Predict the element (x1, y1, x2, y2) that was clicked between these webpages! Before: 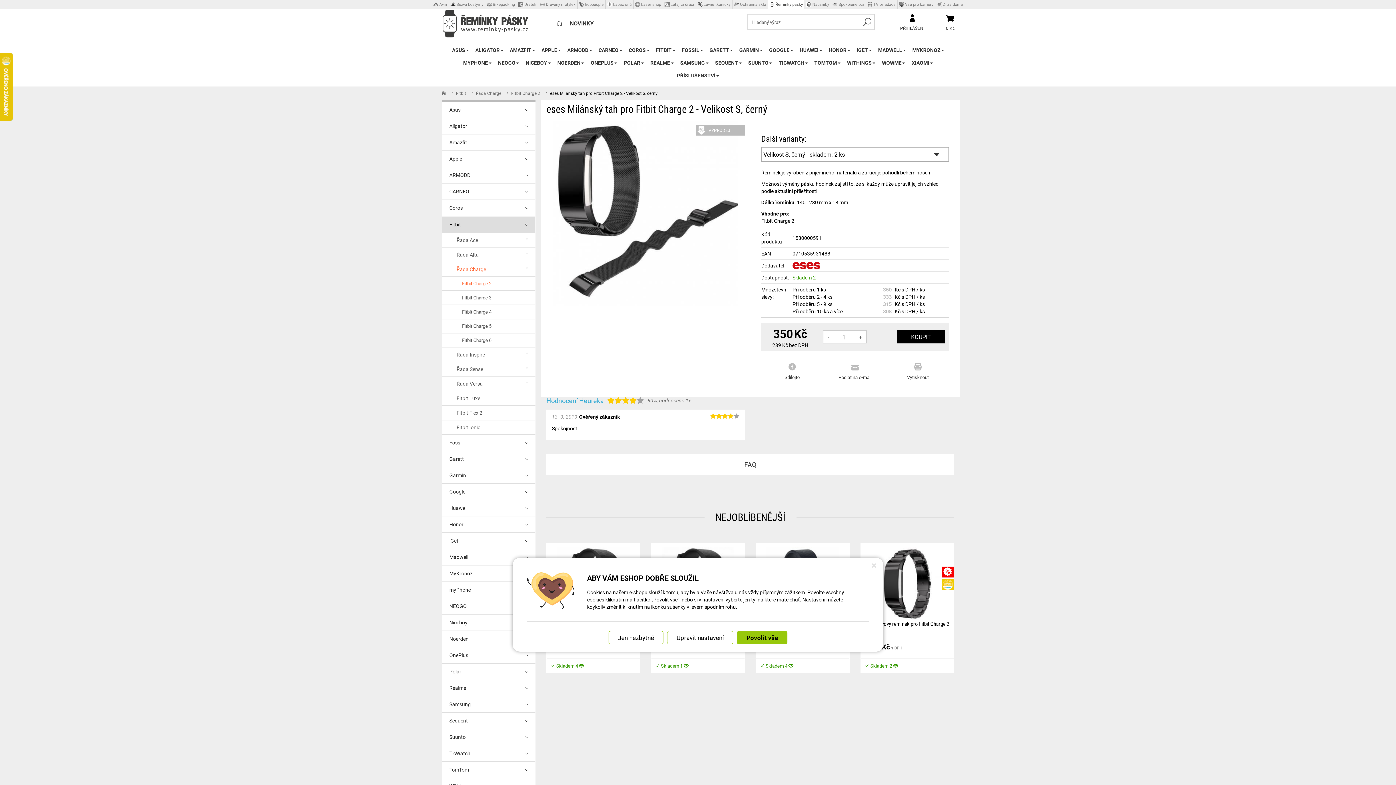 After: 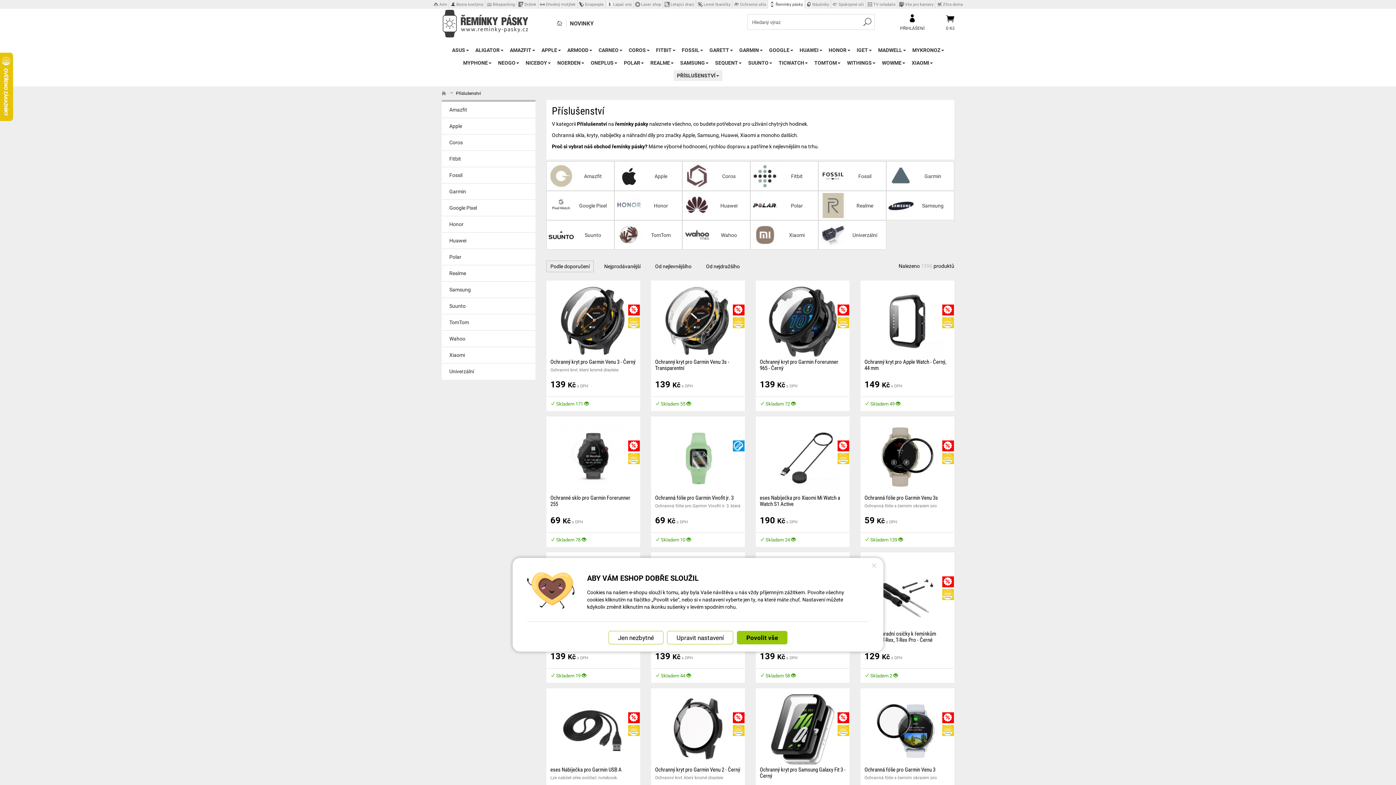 Action: bbox: (677, 70, 719, 81) label: PŘÍSLUŠENSTVÍ